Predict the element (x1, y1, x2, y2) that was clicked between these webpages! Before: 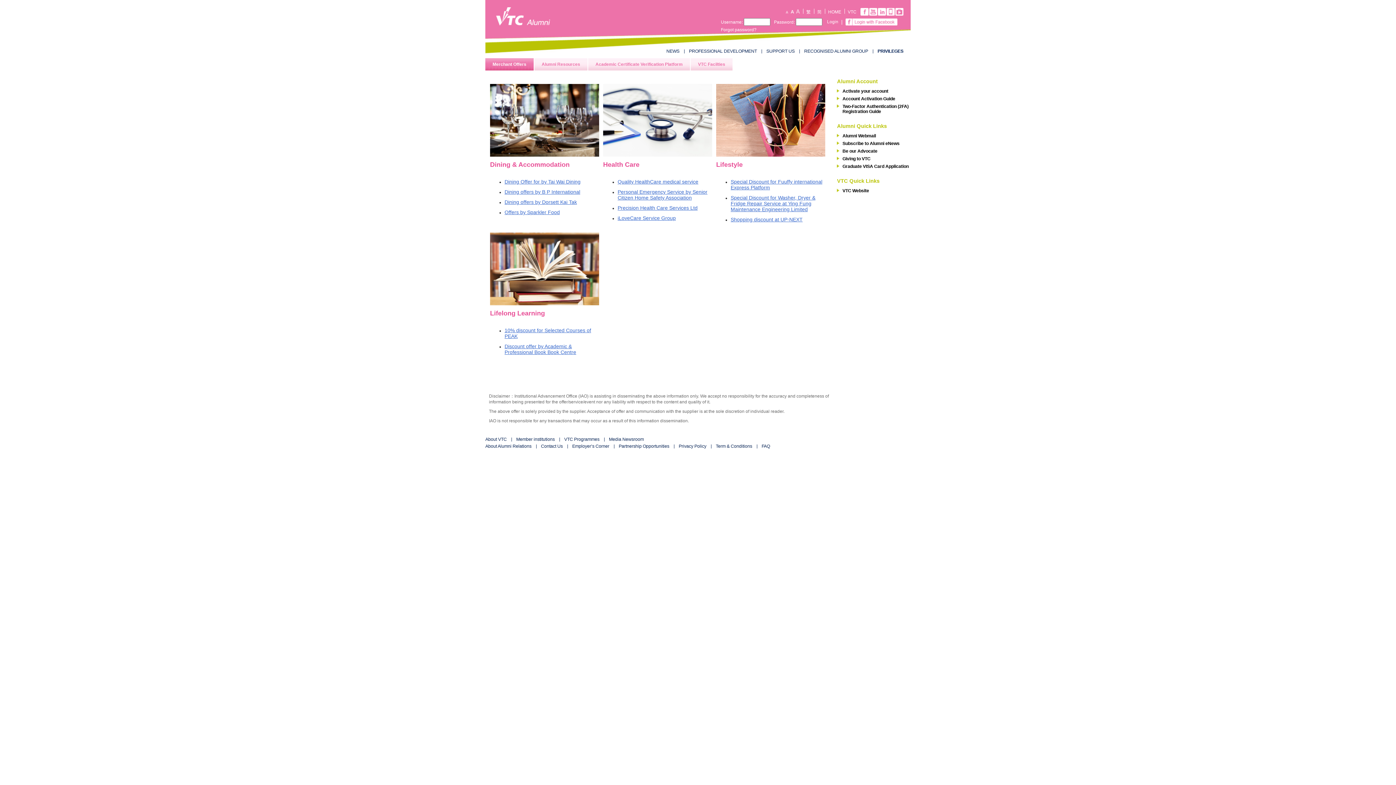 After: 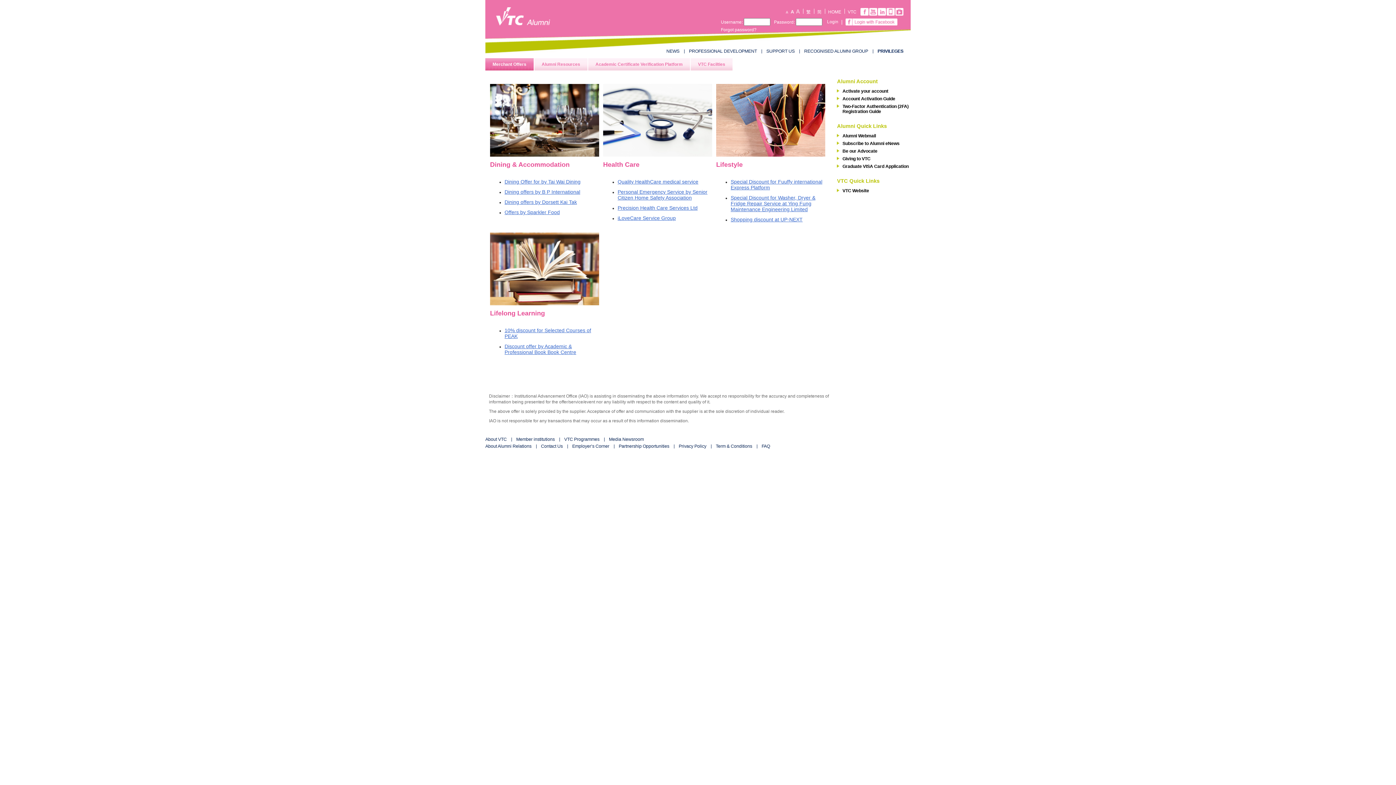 Action: label: Merchant Offers bbox: (485, 58, 533, 70)